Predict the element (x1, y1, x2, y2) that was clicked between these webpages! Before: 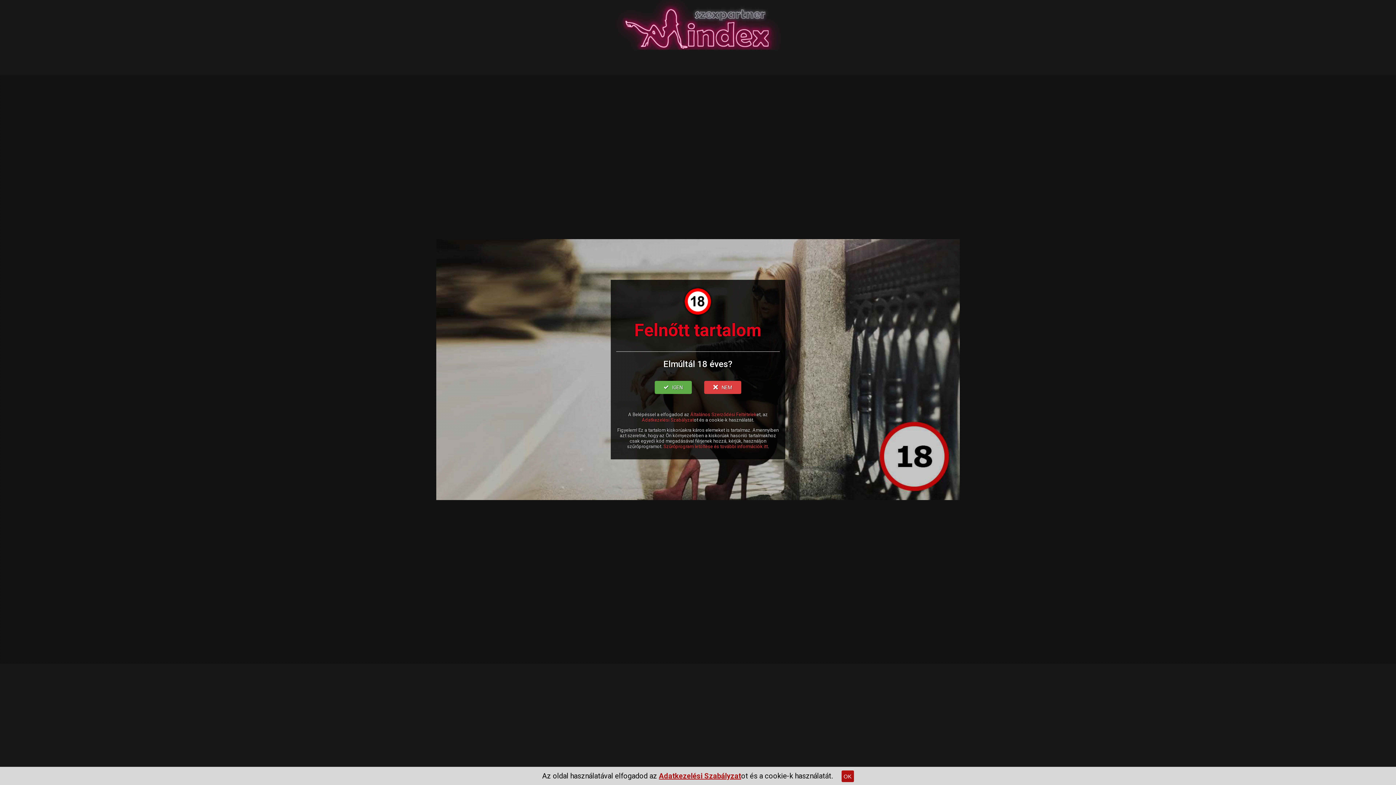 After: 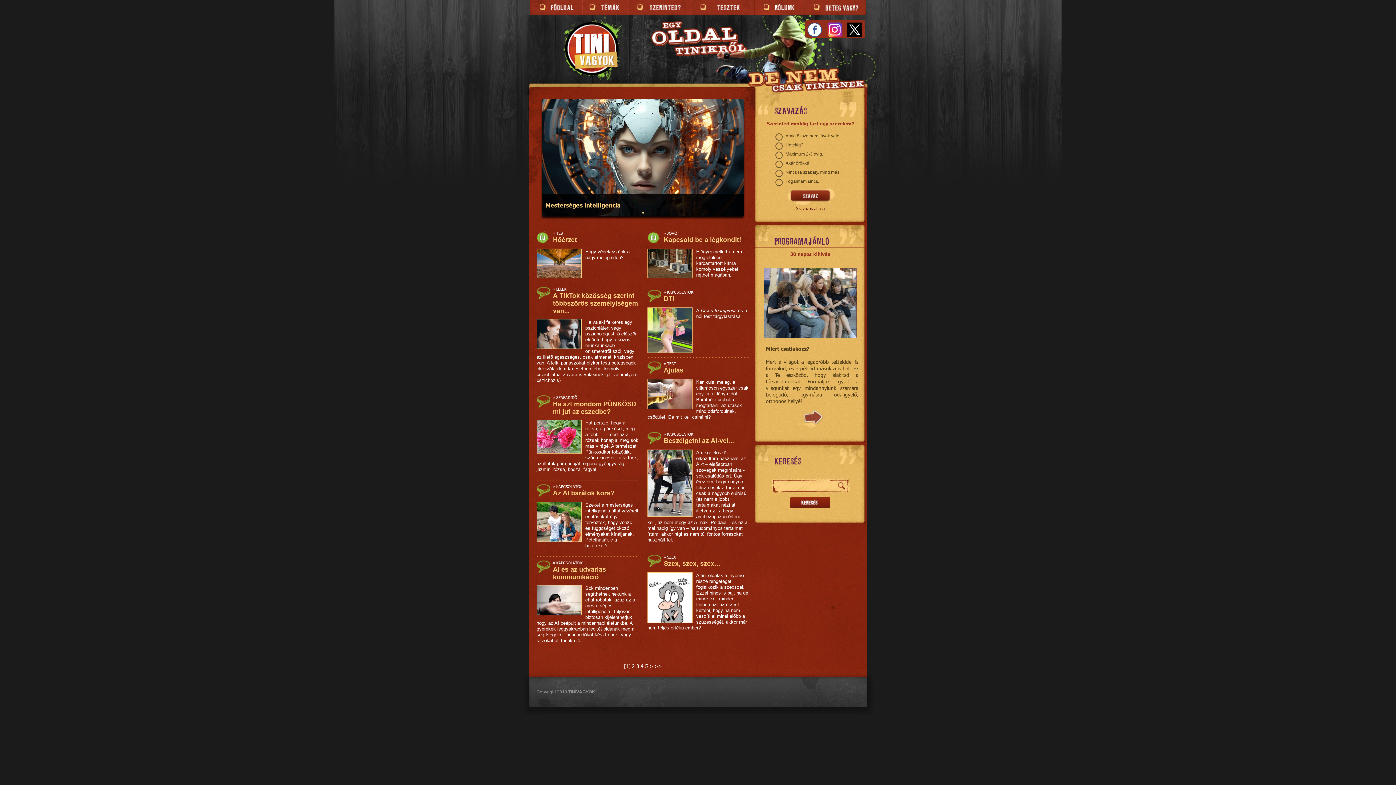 Action: label: NEM bbox: (704, 381, 741, 394)